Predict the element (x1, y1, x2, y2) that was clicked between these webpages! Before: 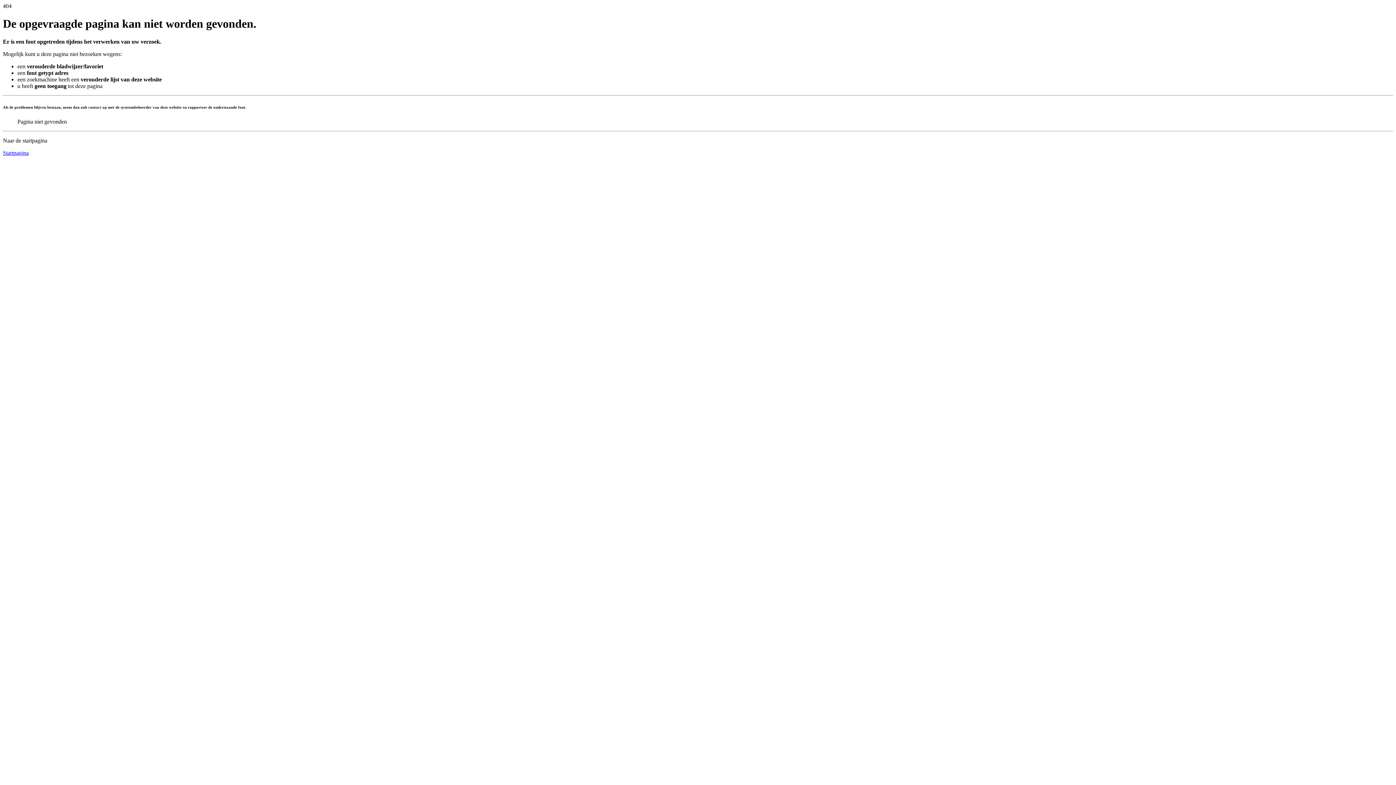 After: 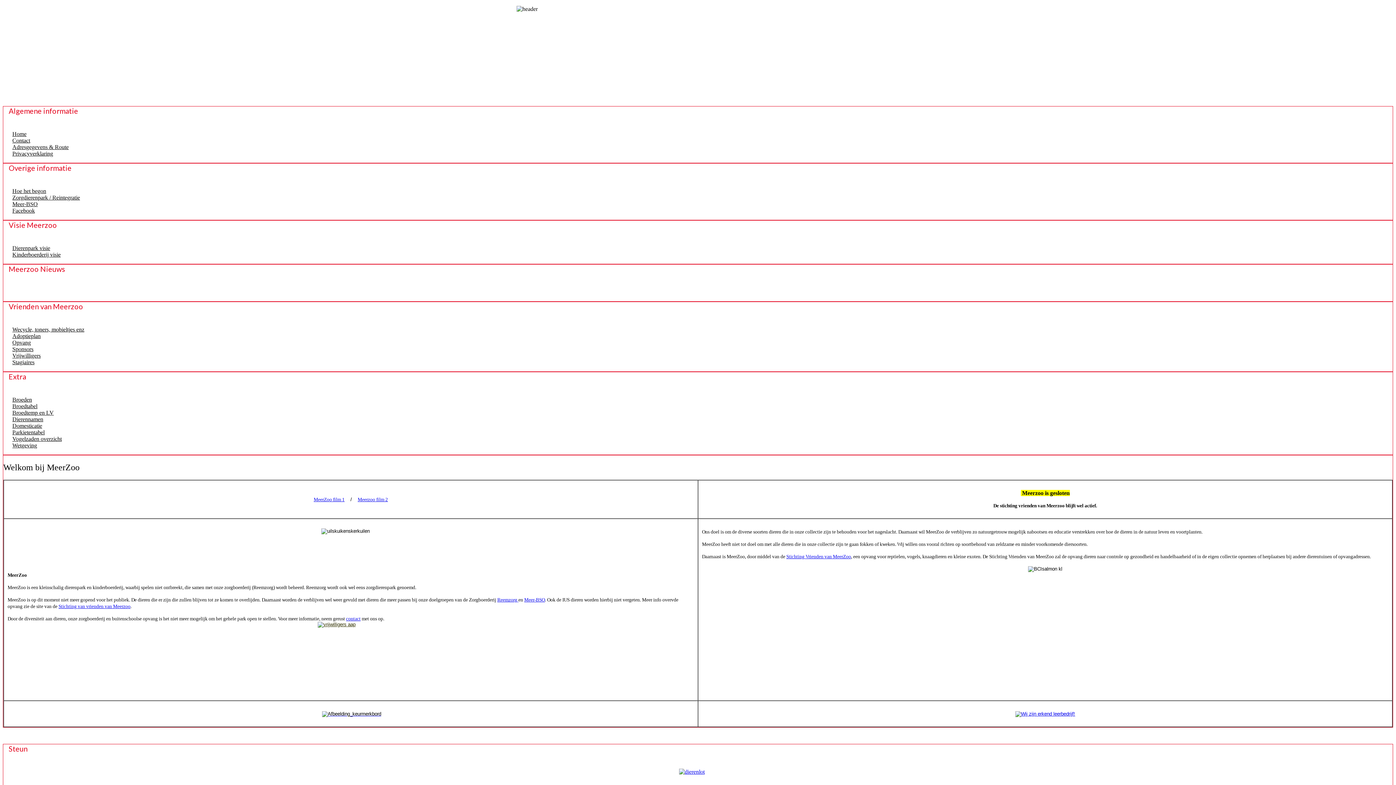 Action: bbox: (2, 149, 28, 155) label: Startpagina